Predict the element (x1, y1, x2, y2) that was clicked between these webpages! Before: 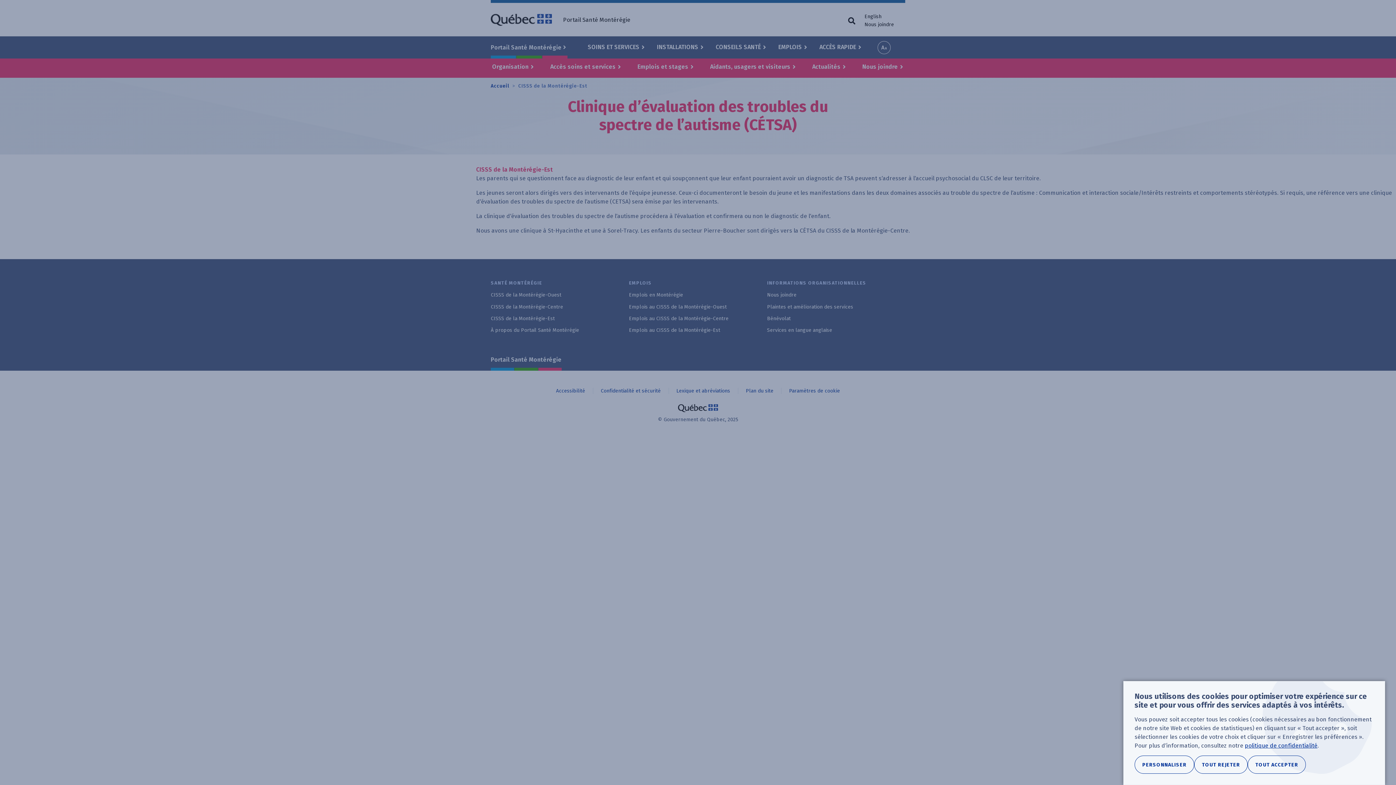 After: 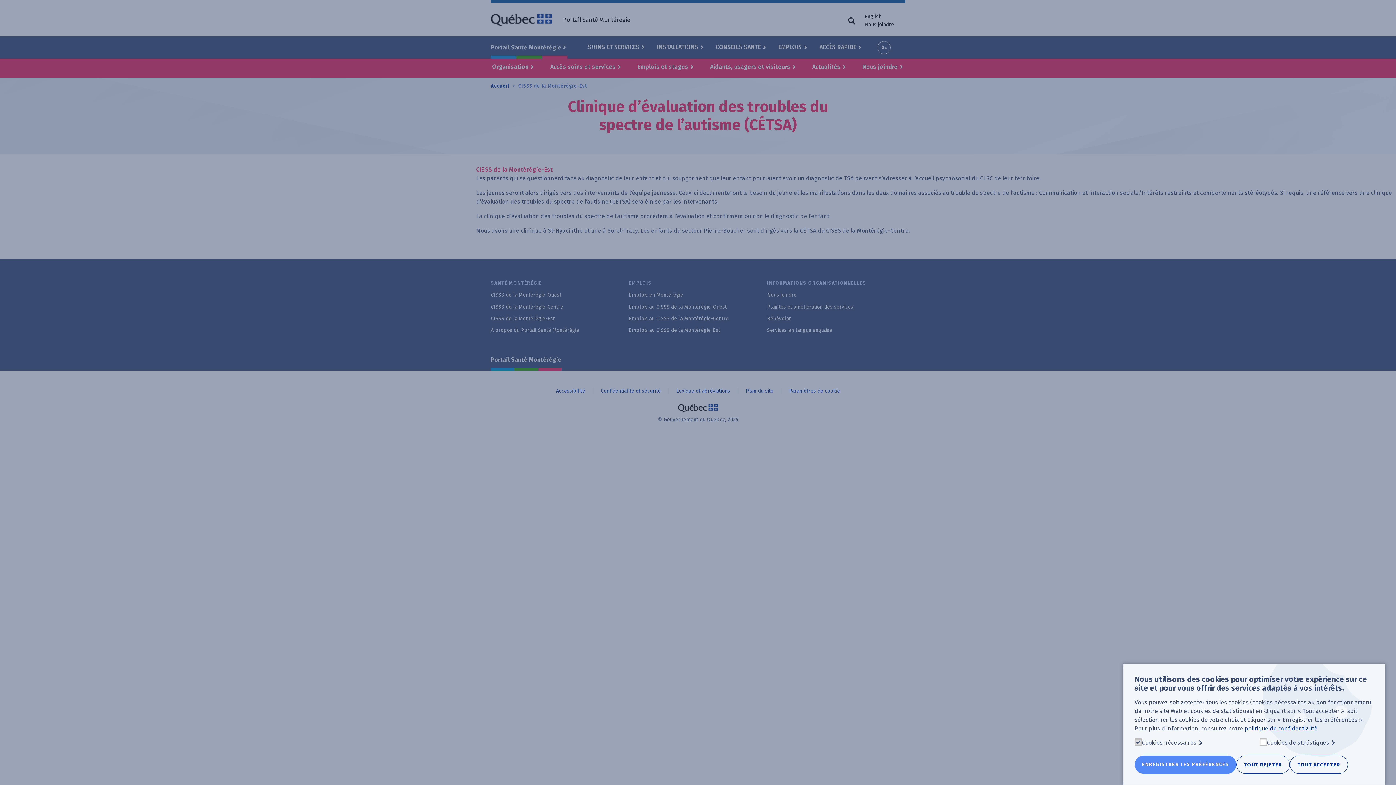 Action: label: PERSONNALISER bbox: (1134, 756, 1194, 774)